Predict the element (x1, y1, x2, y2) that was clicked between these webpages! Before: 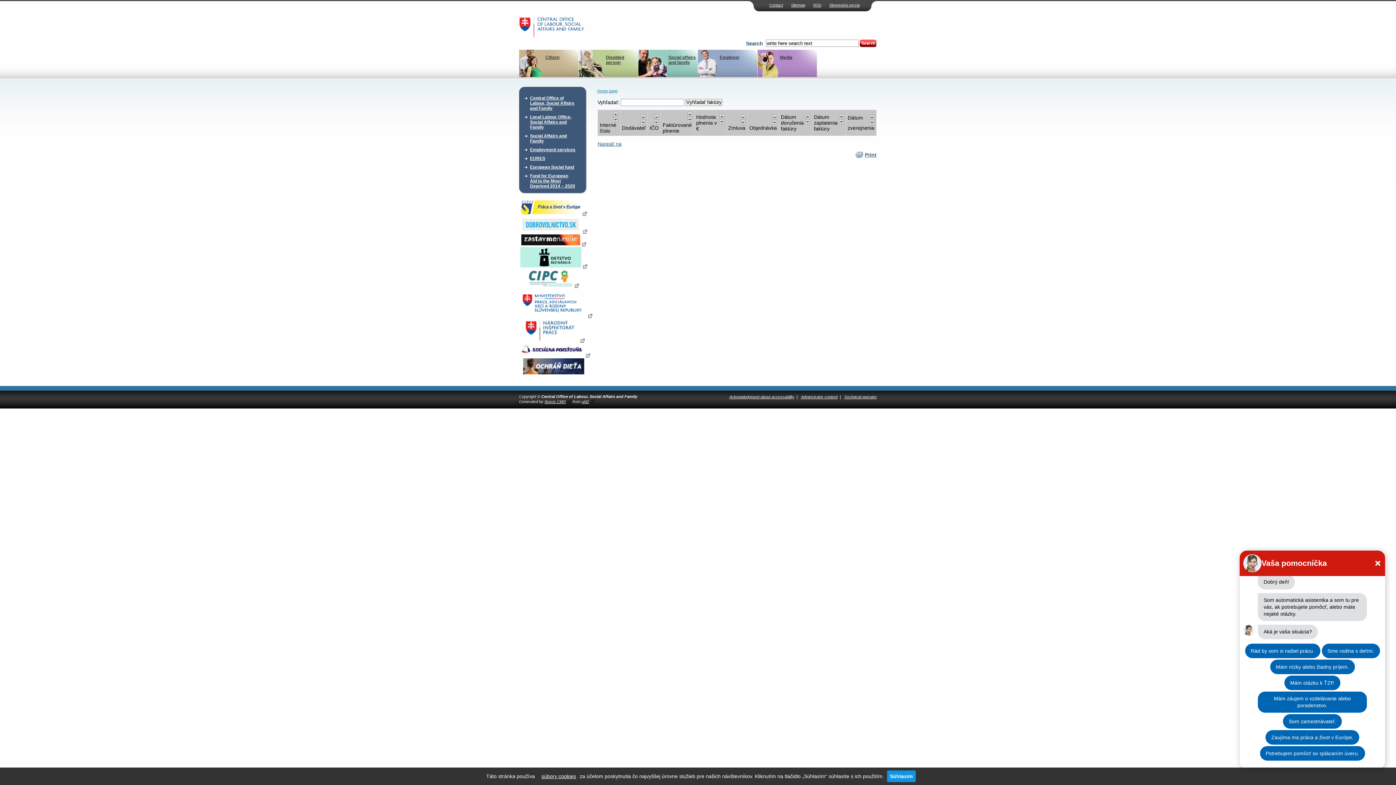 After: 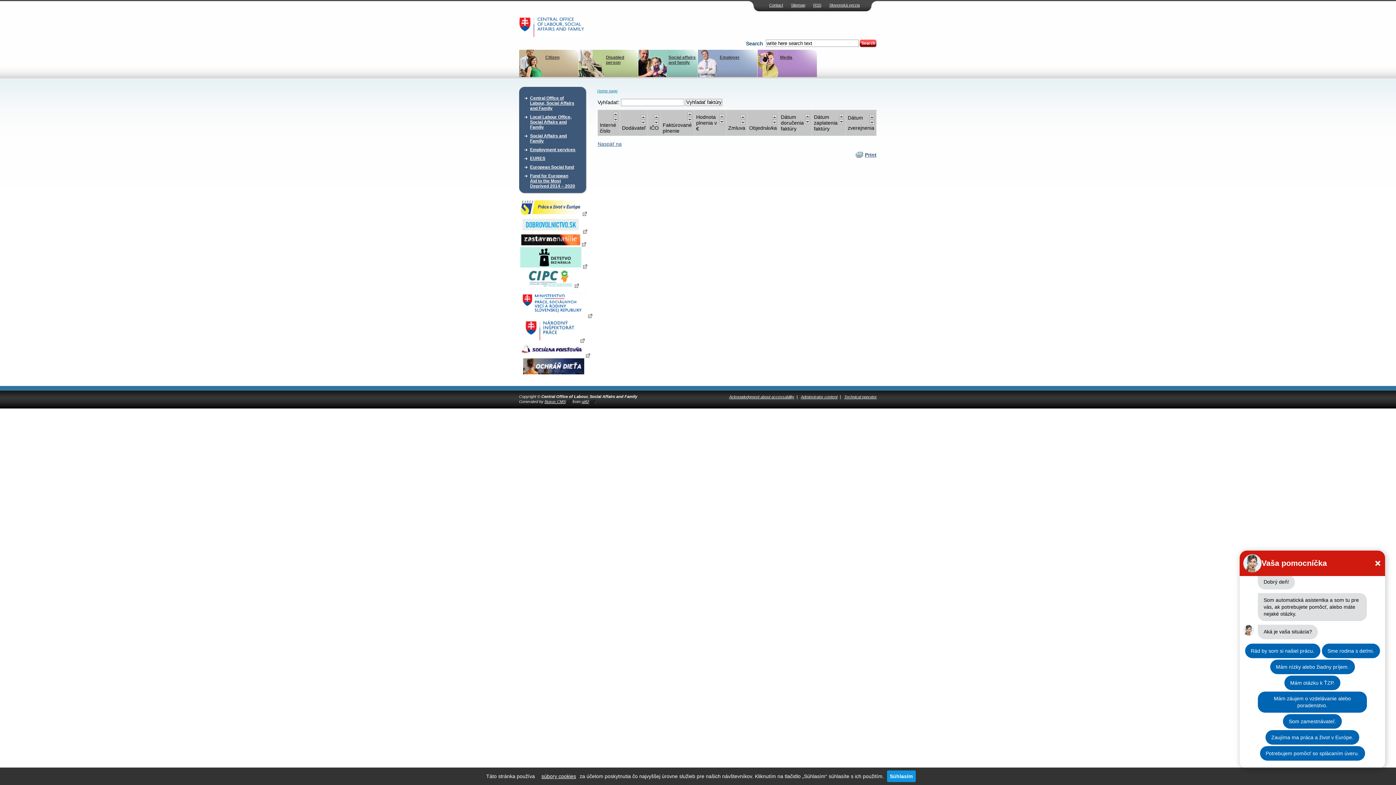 Action: label: Buxus CMS bbox: (544, 399, 571, 404)